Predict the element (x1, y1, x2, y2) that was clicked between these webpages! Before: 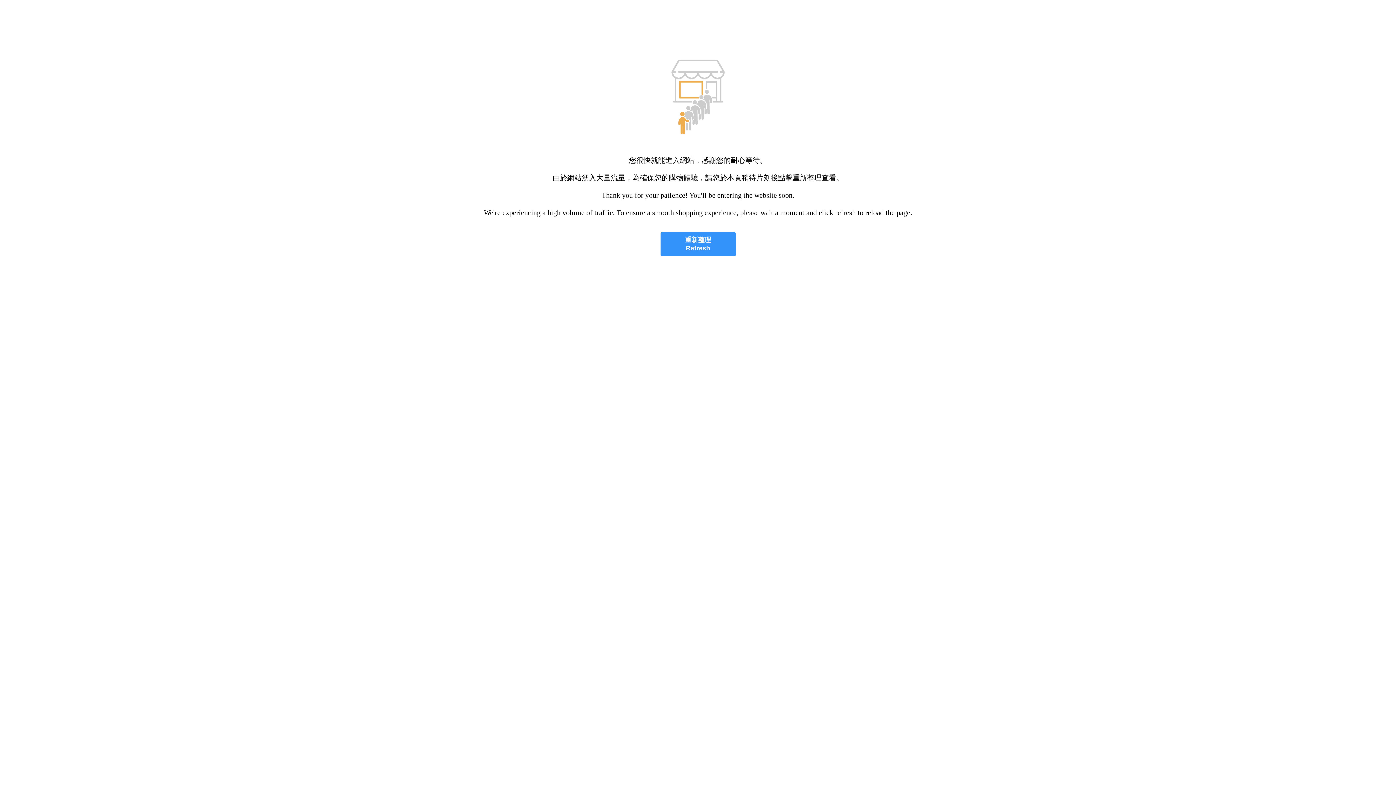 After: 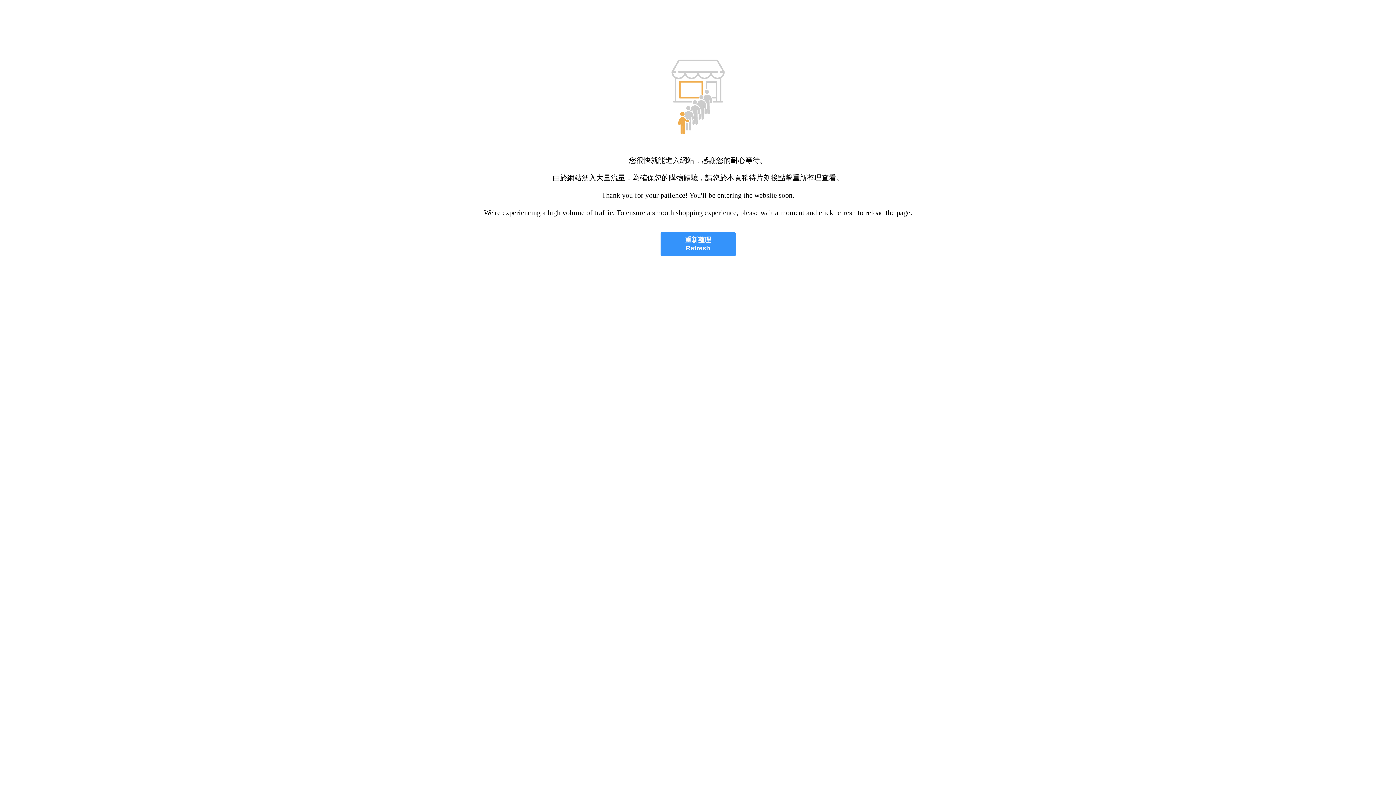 Action: bbox: (660, 232, 735, 256) label: 重新整理
Refresh